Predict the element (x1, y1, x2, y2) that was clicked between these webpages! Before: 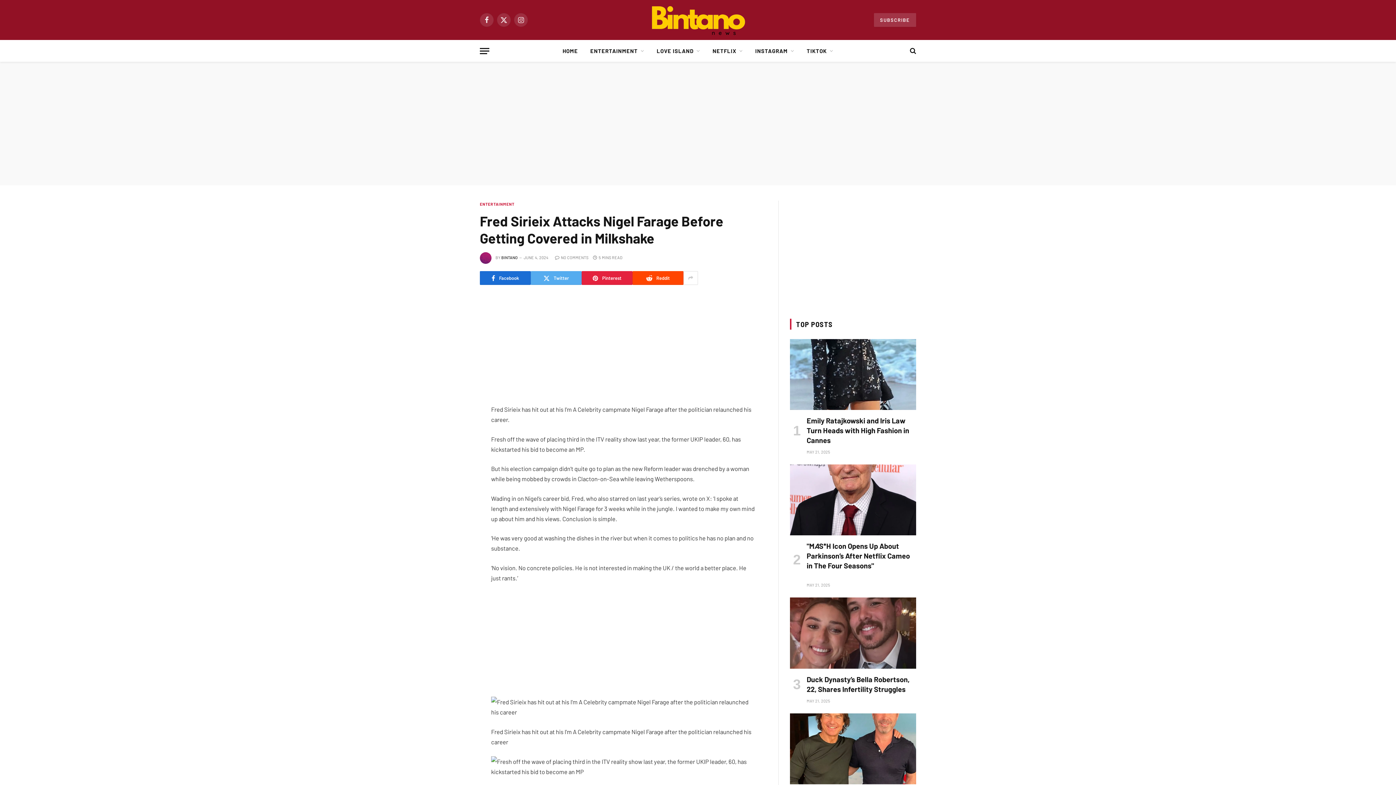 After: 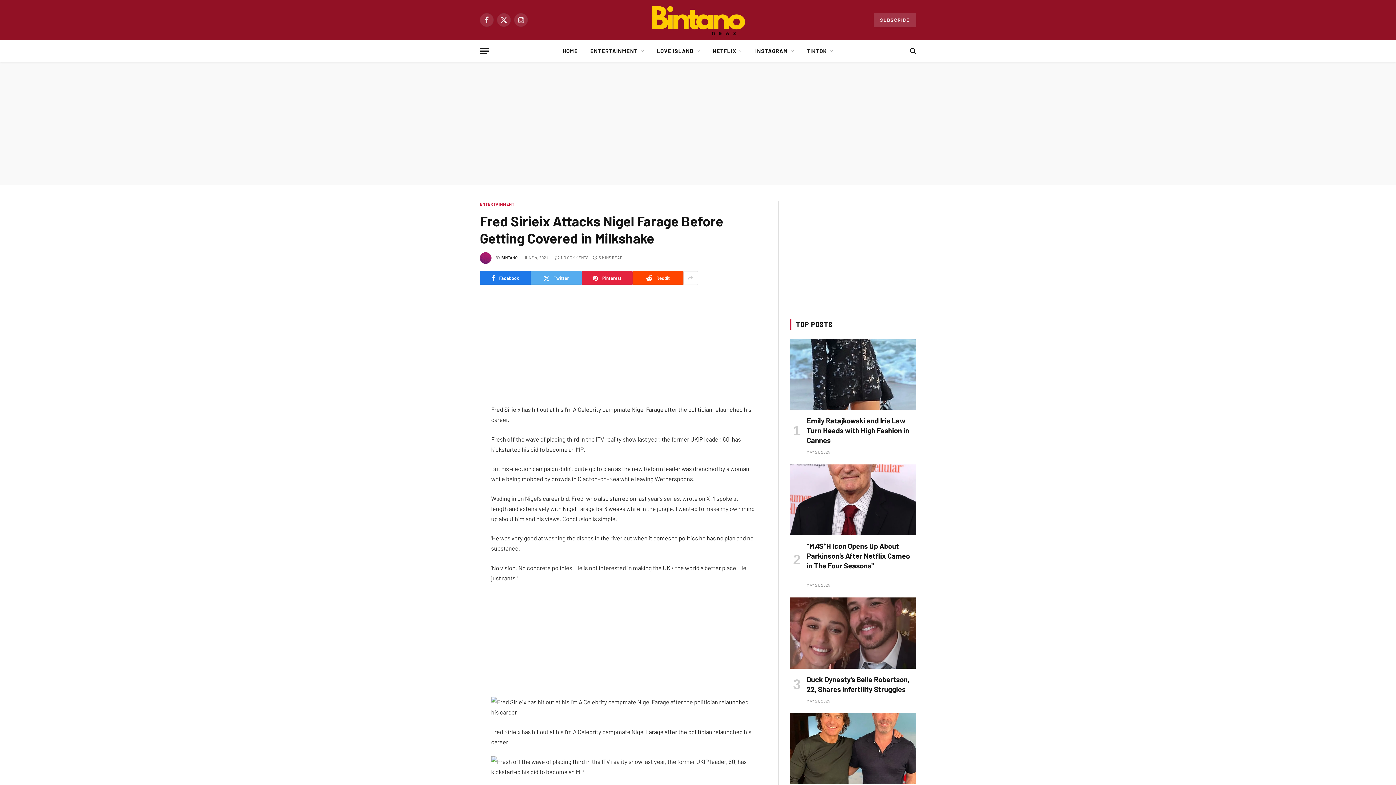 Action: label: Facebook bbox: (480, 271, 530, 285)